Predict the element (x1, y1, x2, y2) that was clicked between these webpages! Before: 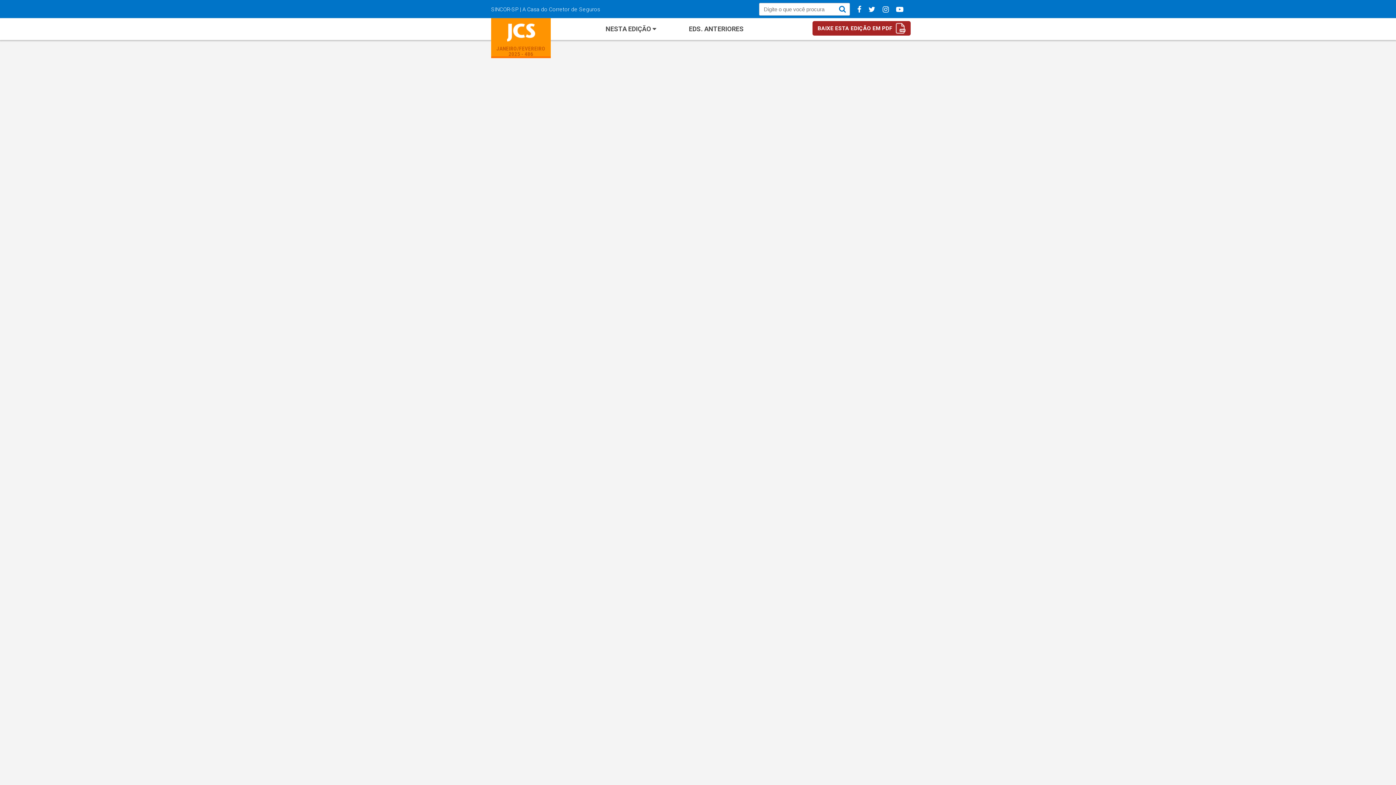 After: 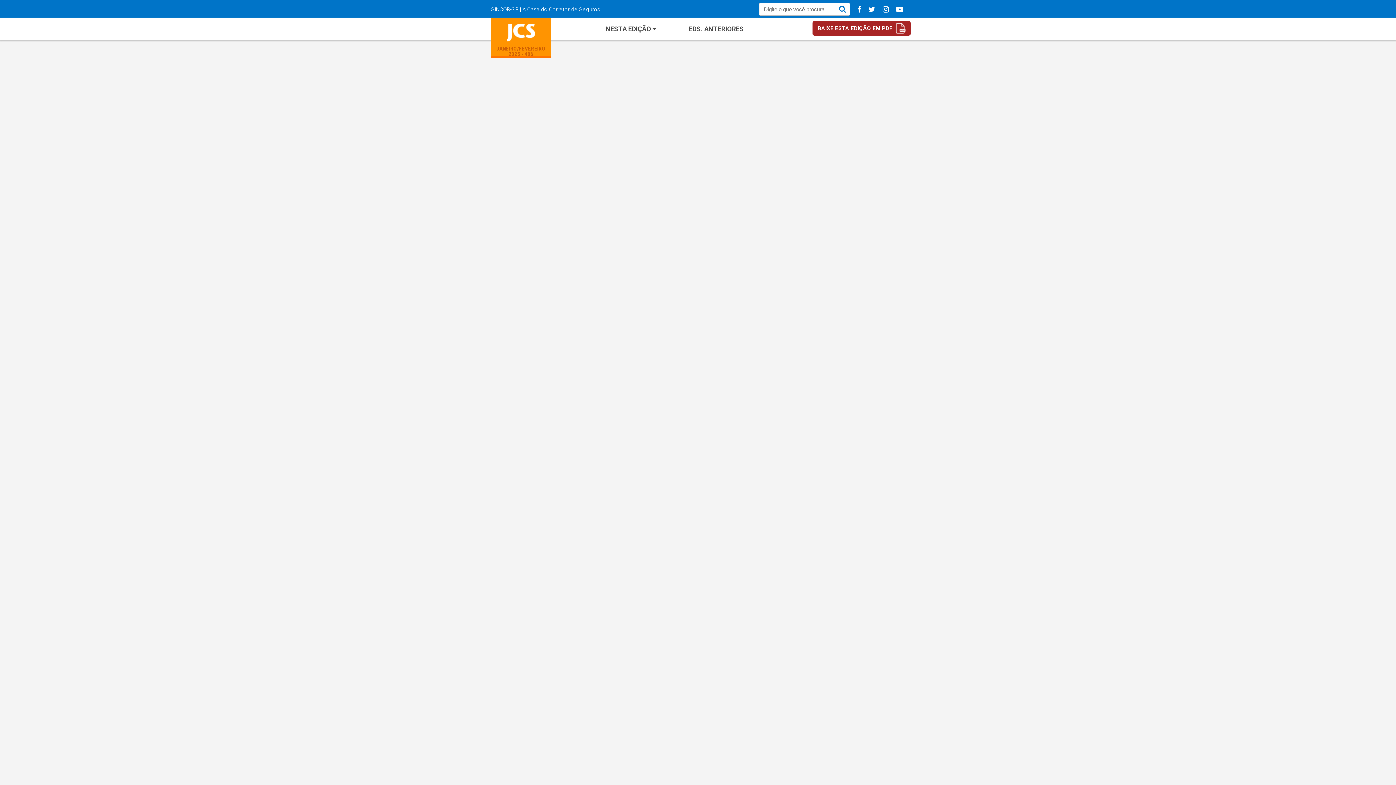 Action: bbox: (882, 6, 889, 13)